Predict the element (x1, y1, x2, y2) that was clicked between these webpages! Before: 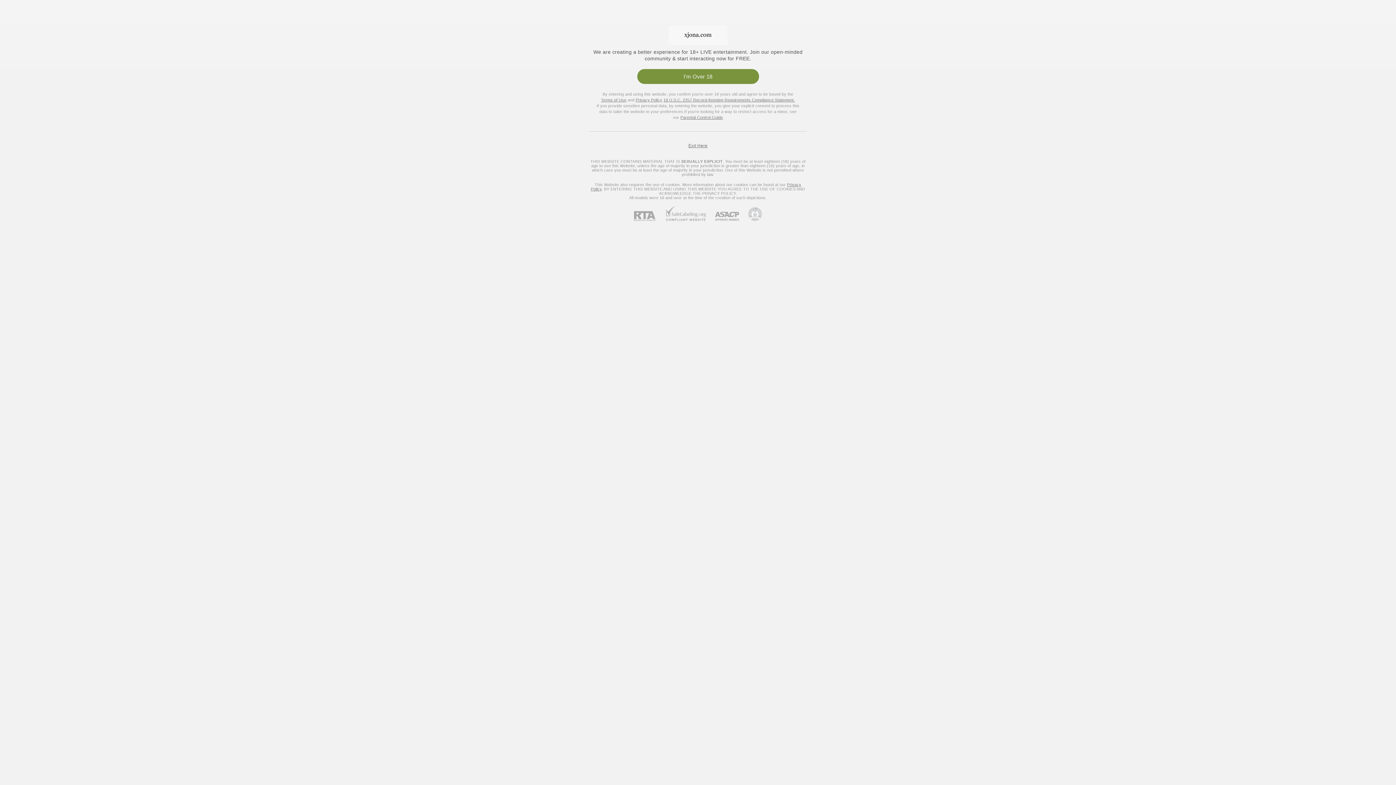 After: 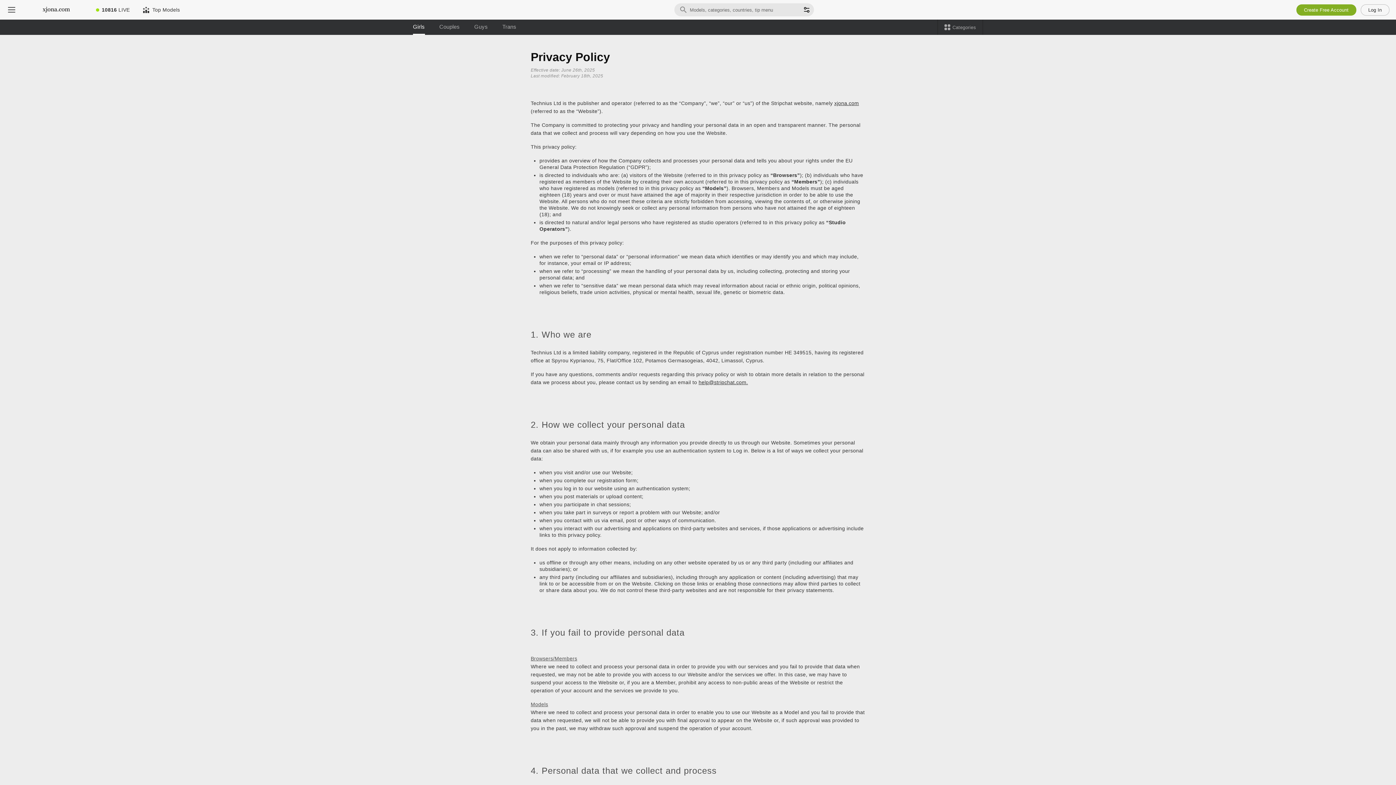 Action: bbox: (635, 97, 662, 102) label: Privacy Policy